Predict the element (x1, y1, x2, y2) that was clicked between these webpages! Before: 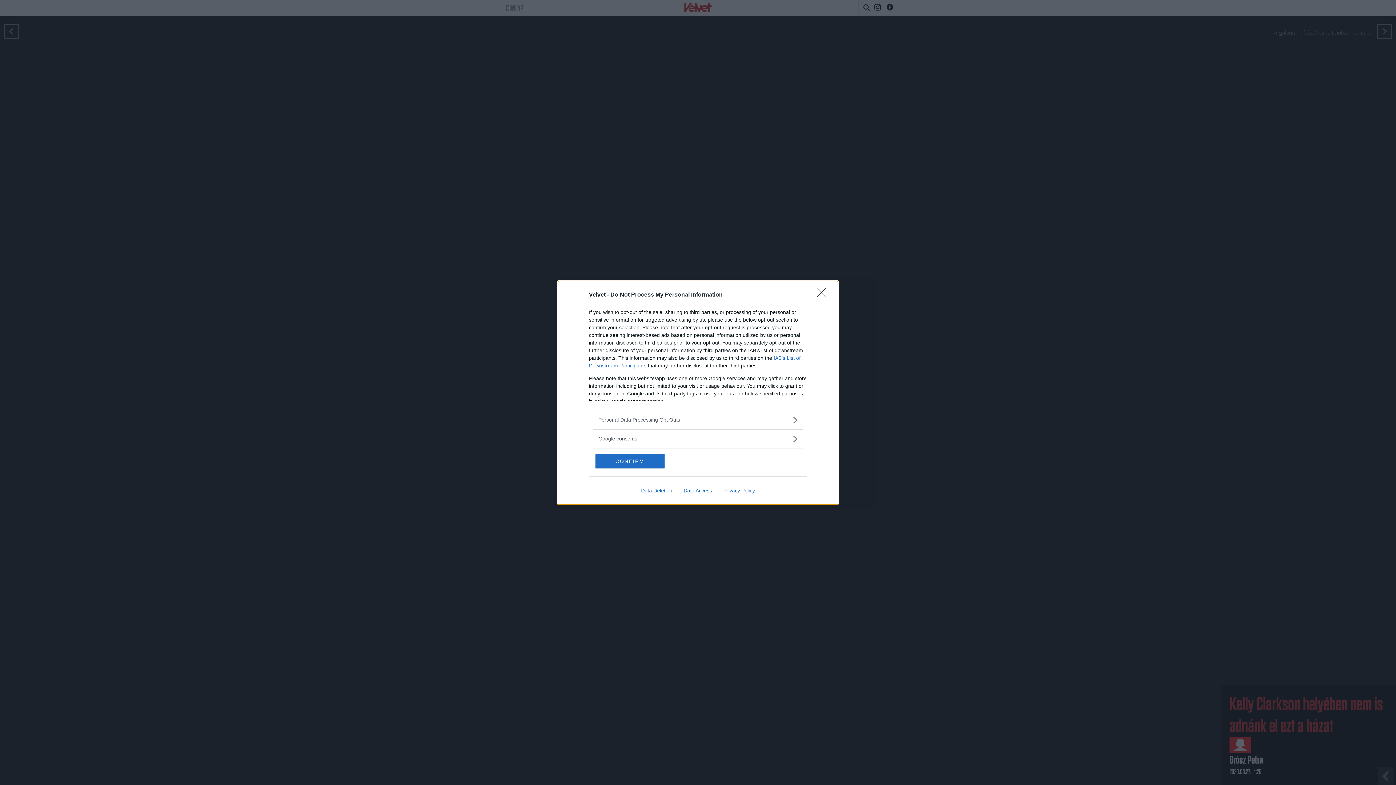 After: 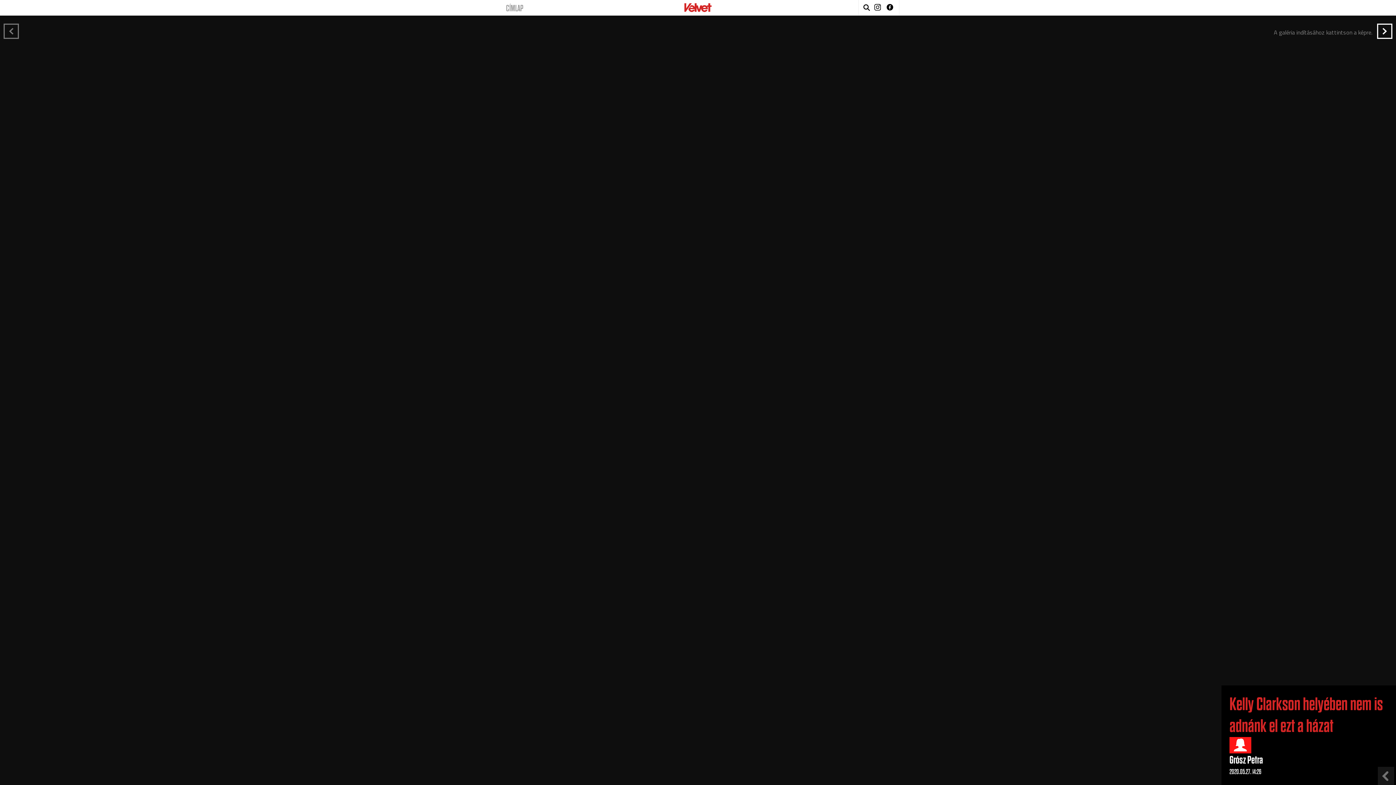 Action: label: Close bbox: (817, 288, 830, 302)